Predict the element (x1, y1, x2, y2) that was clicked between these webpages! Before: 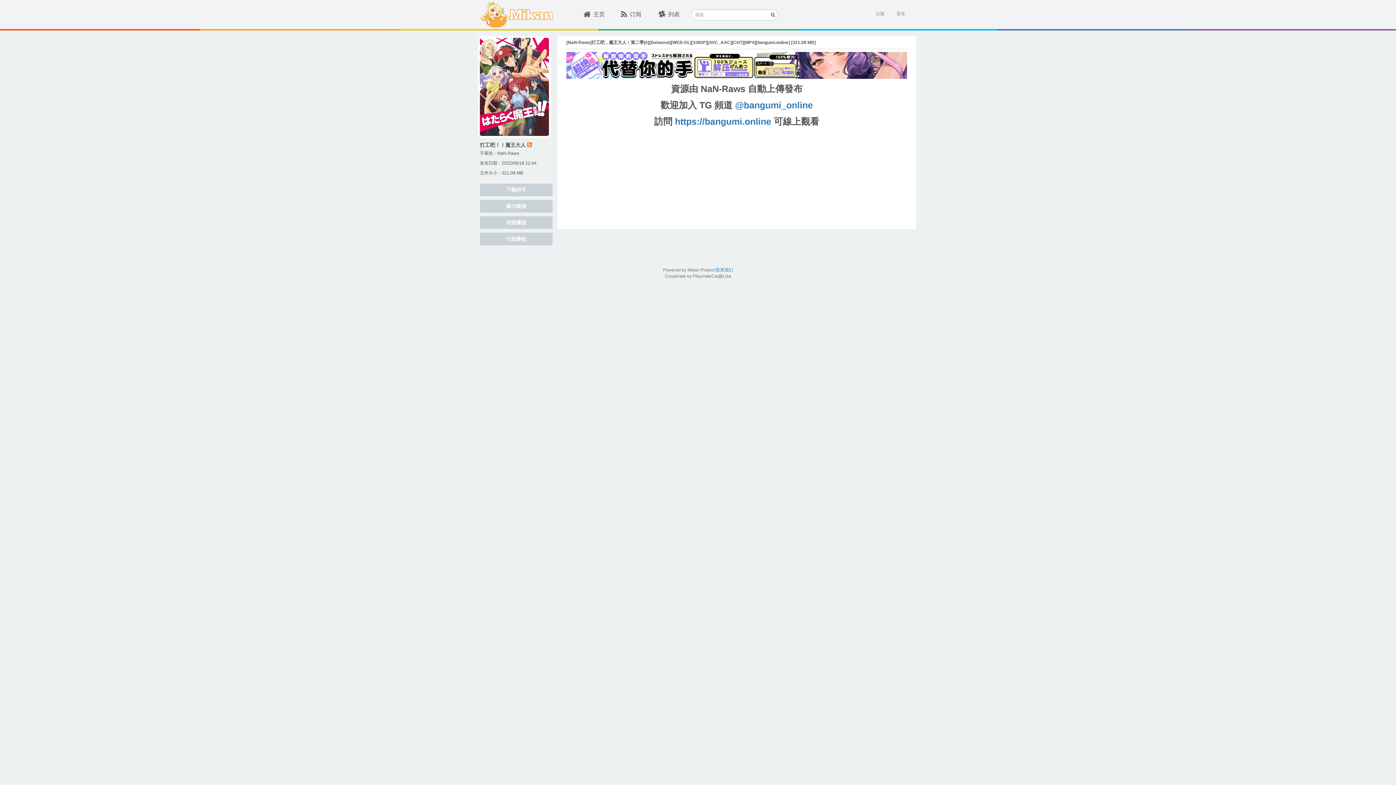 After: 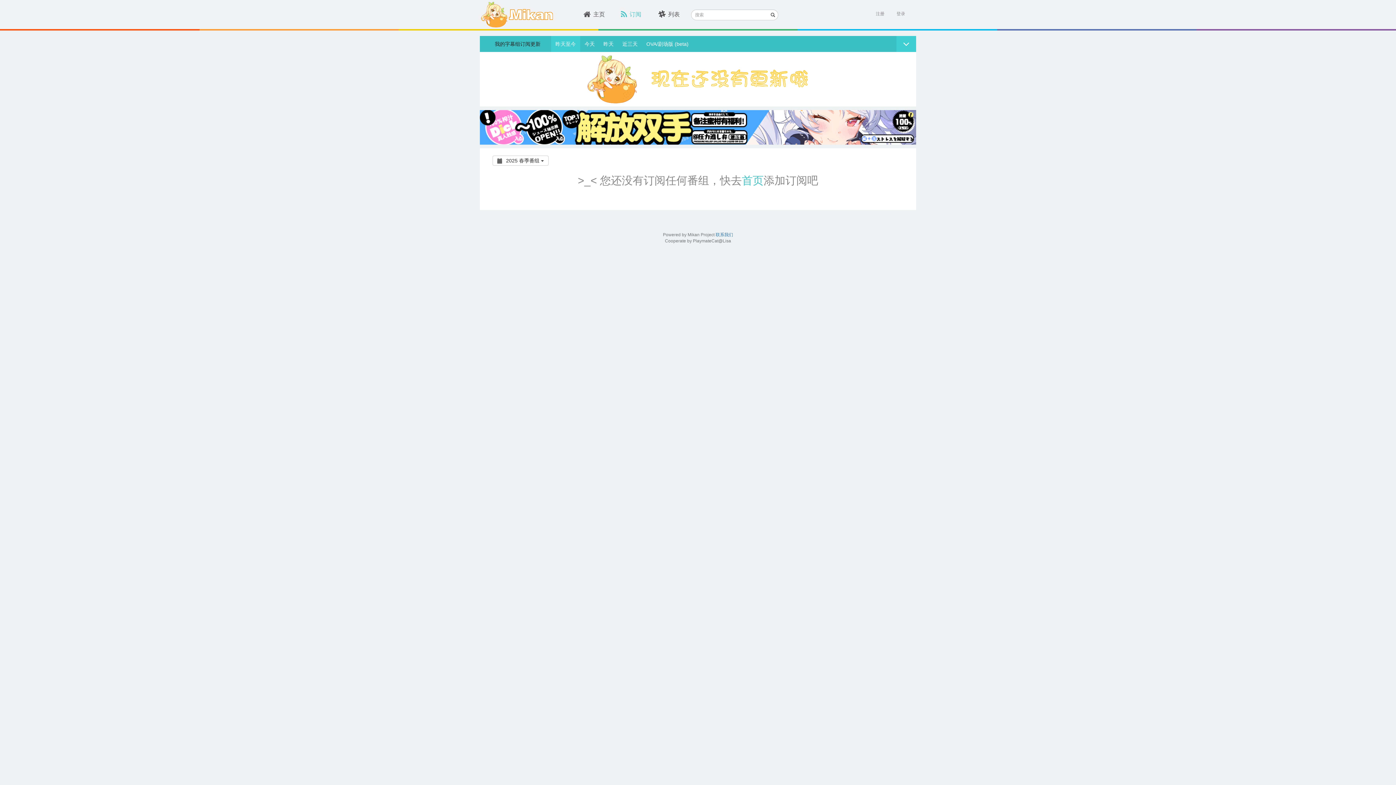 Action: bbox: (621, 11, 641, 17) label: 订阅